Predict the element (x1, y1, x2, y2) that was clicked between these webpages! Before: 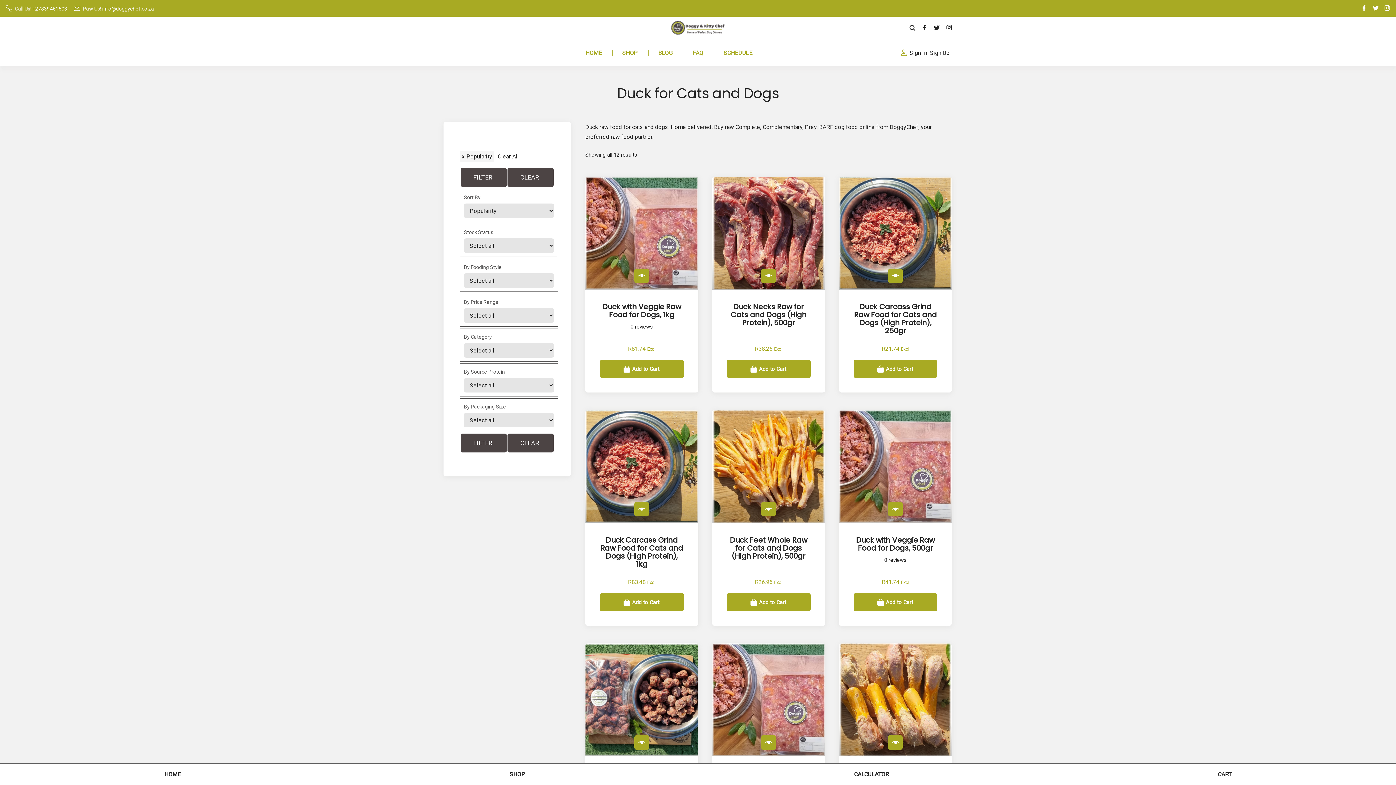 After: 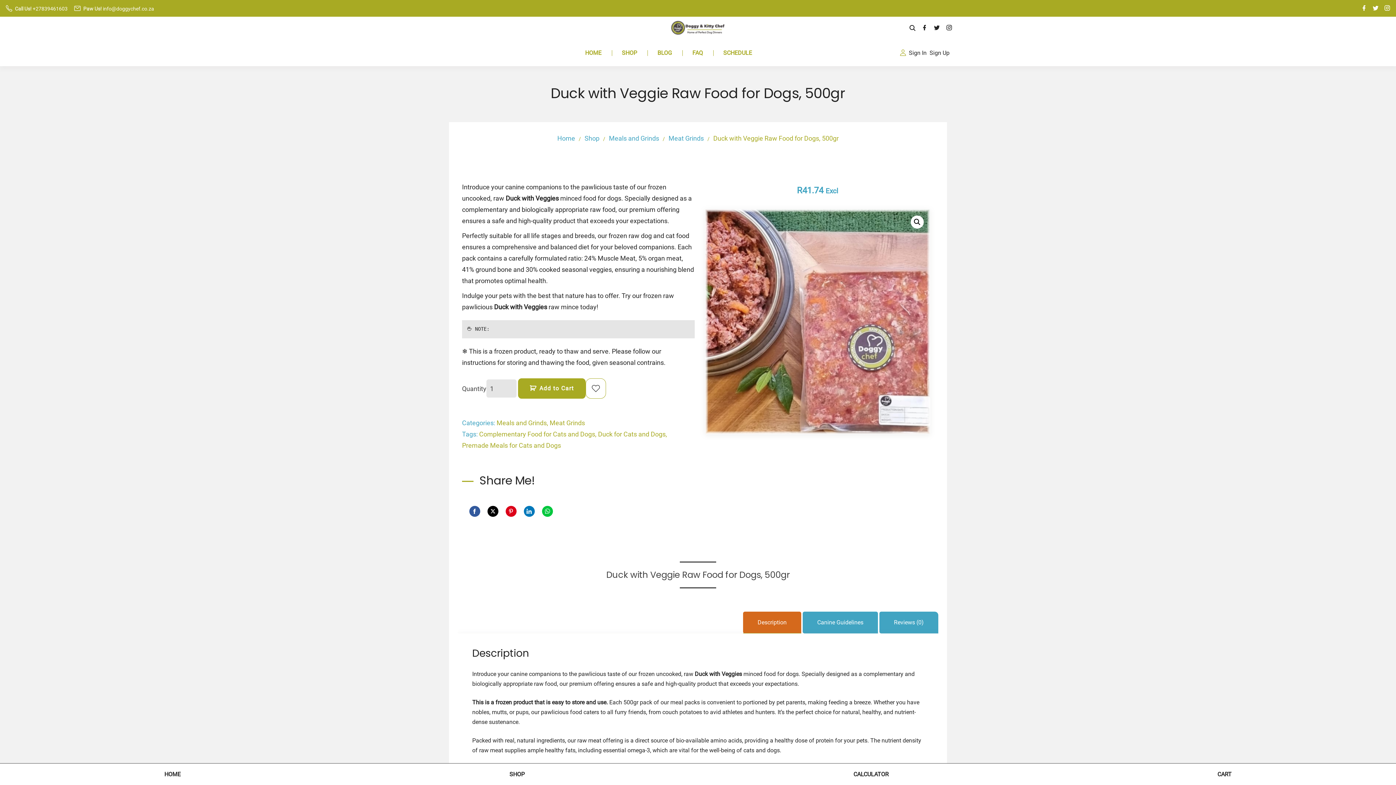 Action: bbox: (888, 502, 902, 516) label: Duck with Veggie Raw Food for Dogs, 500gr